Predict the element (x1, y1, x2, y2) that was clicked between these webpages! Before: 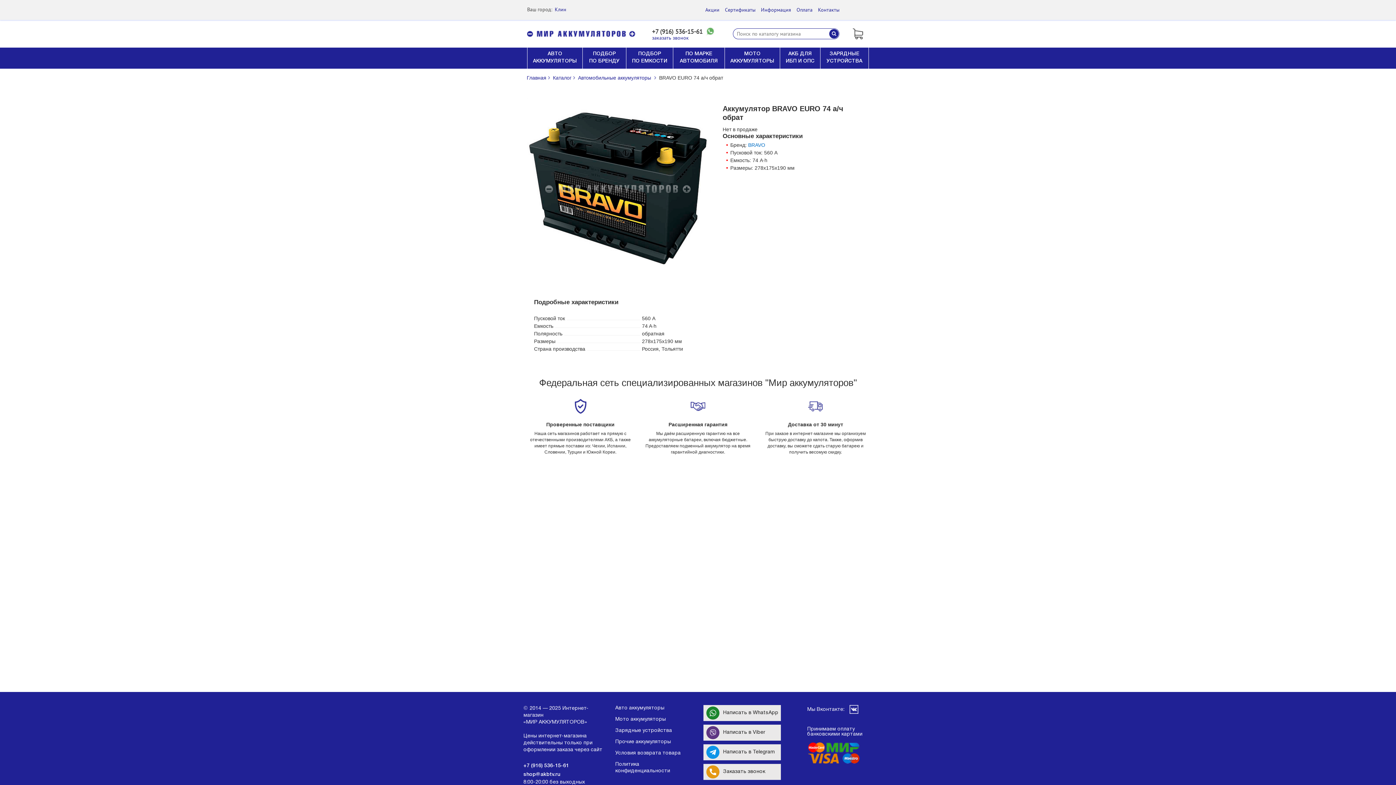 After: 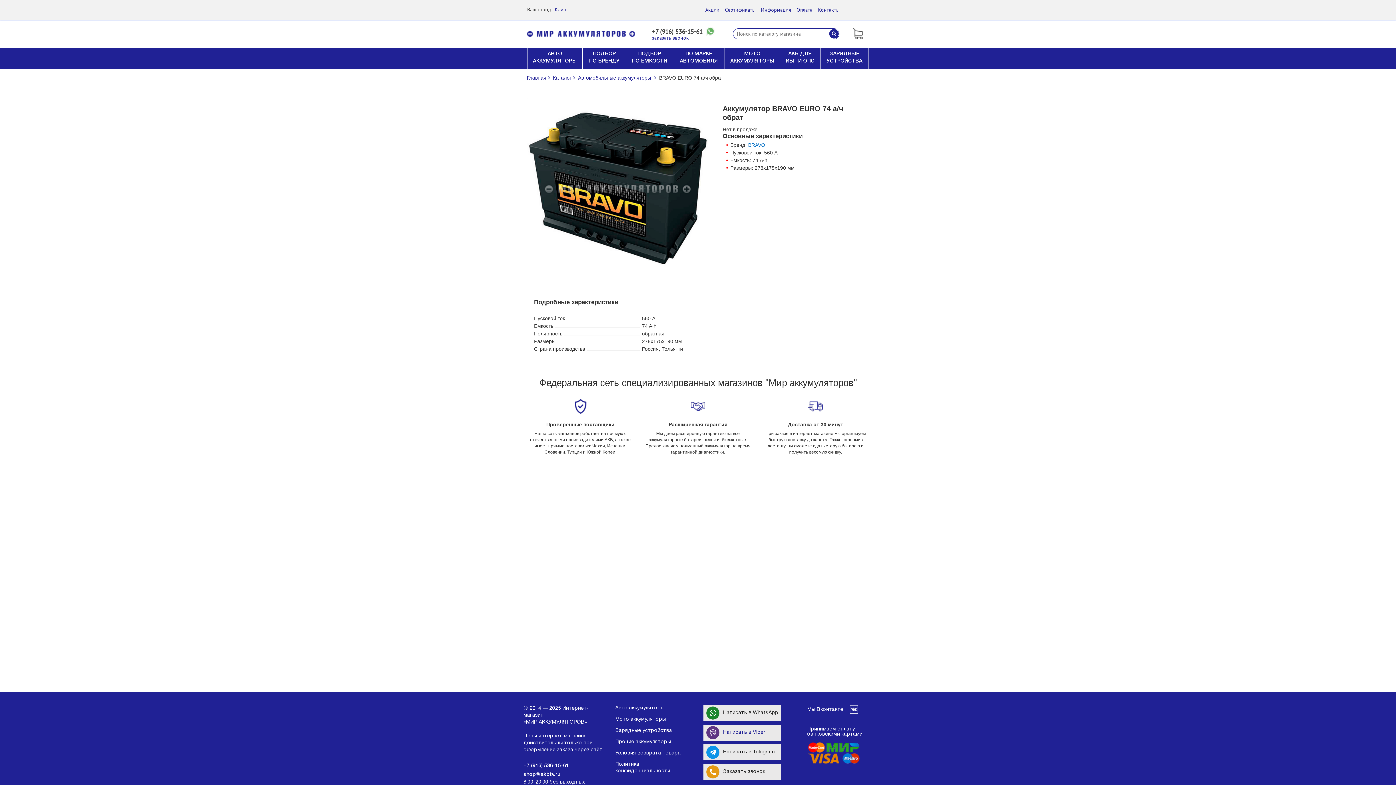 Action: label: Написать в Viber bbox: (703, 725, 780, 741)